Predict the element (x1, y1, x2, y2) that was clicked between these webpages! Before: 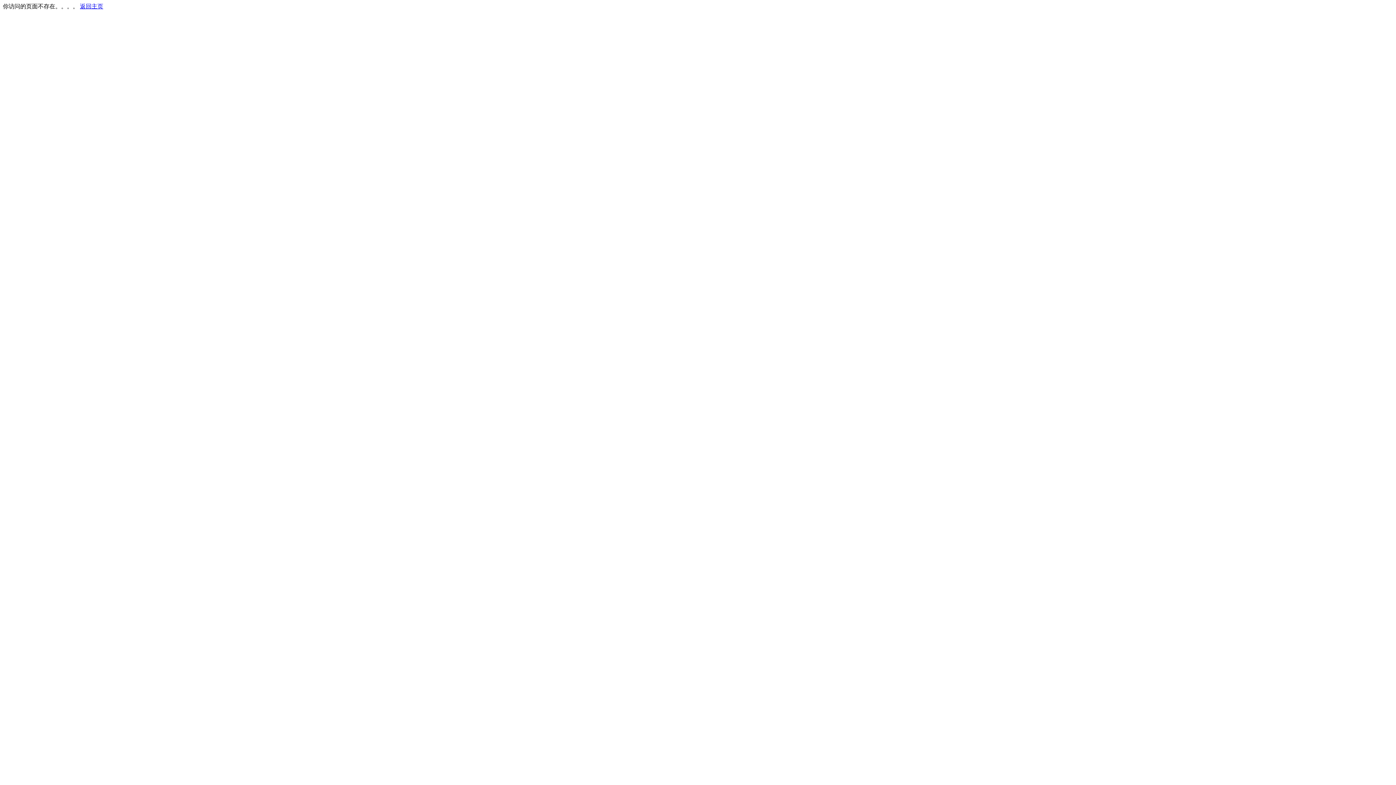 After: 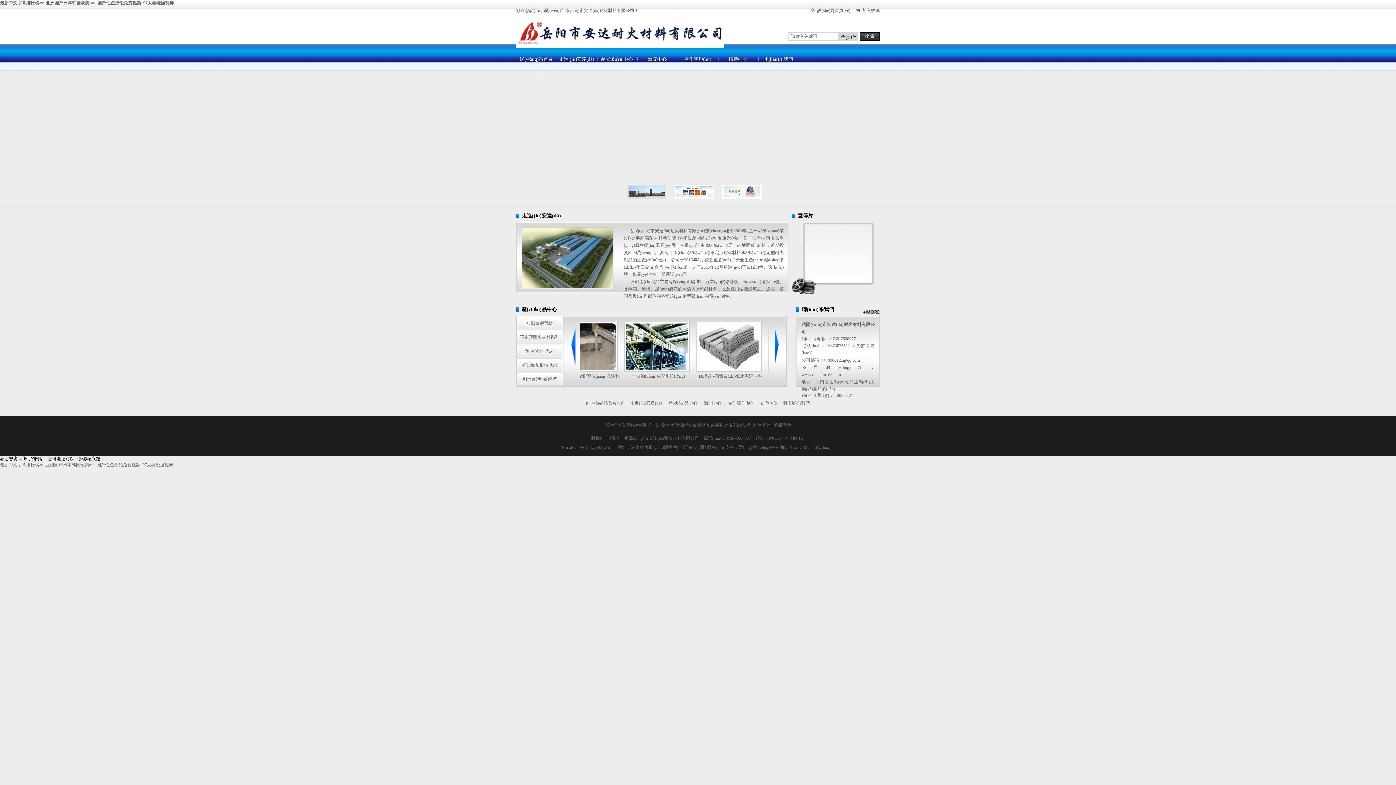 Action: label: 返回主页 bbox: (80, 3, 103, 9)